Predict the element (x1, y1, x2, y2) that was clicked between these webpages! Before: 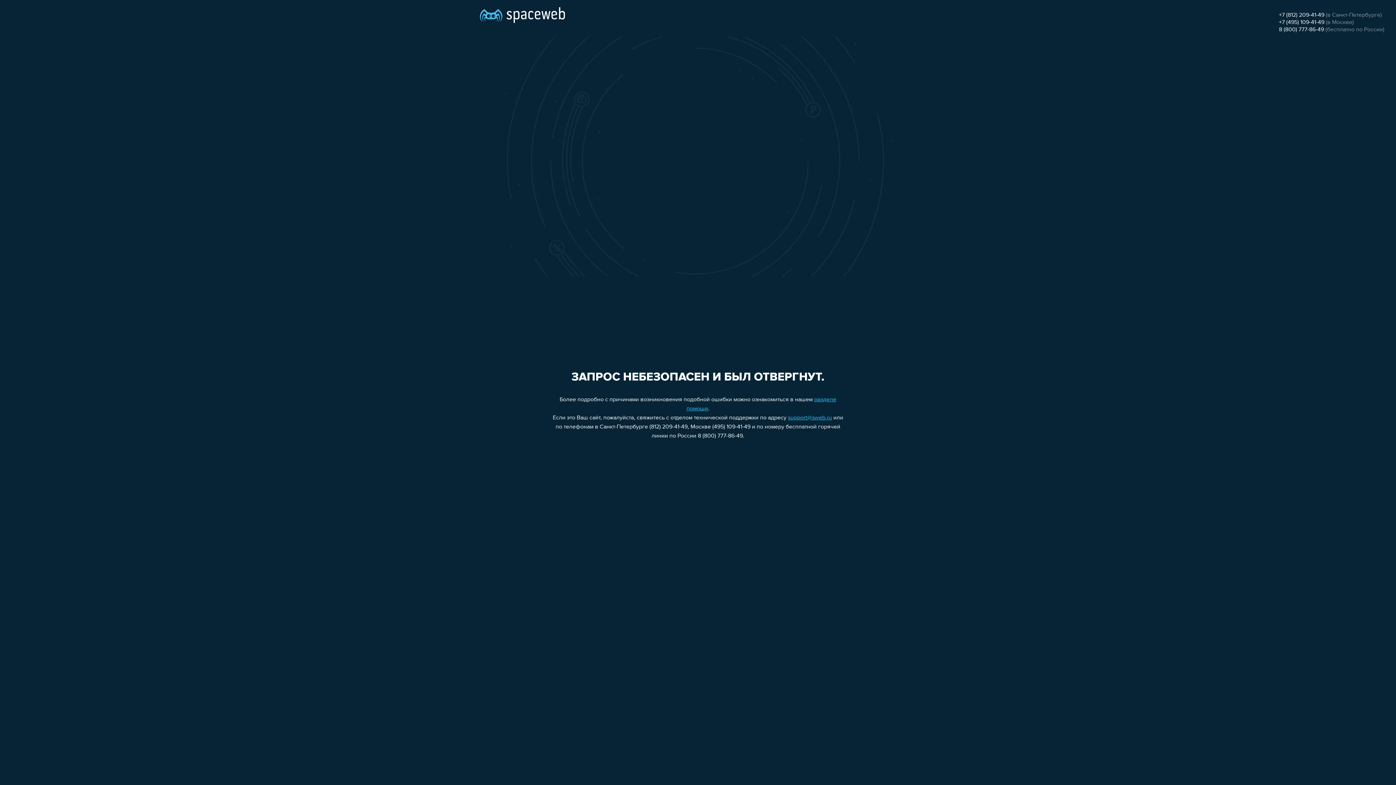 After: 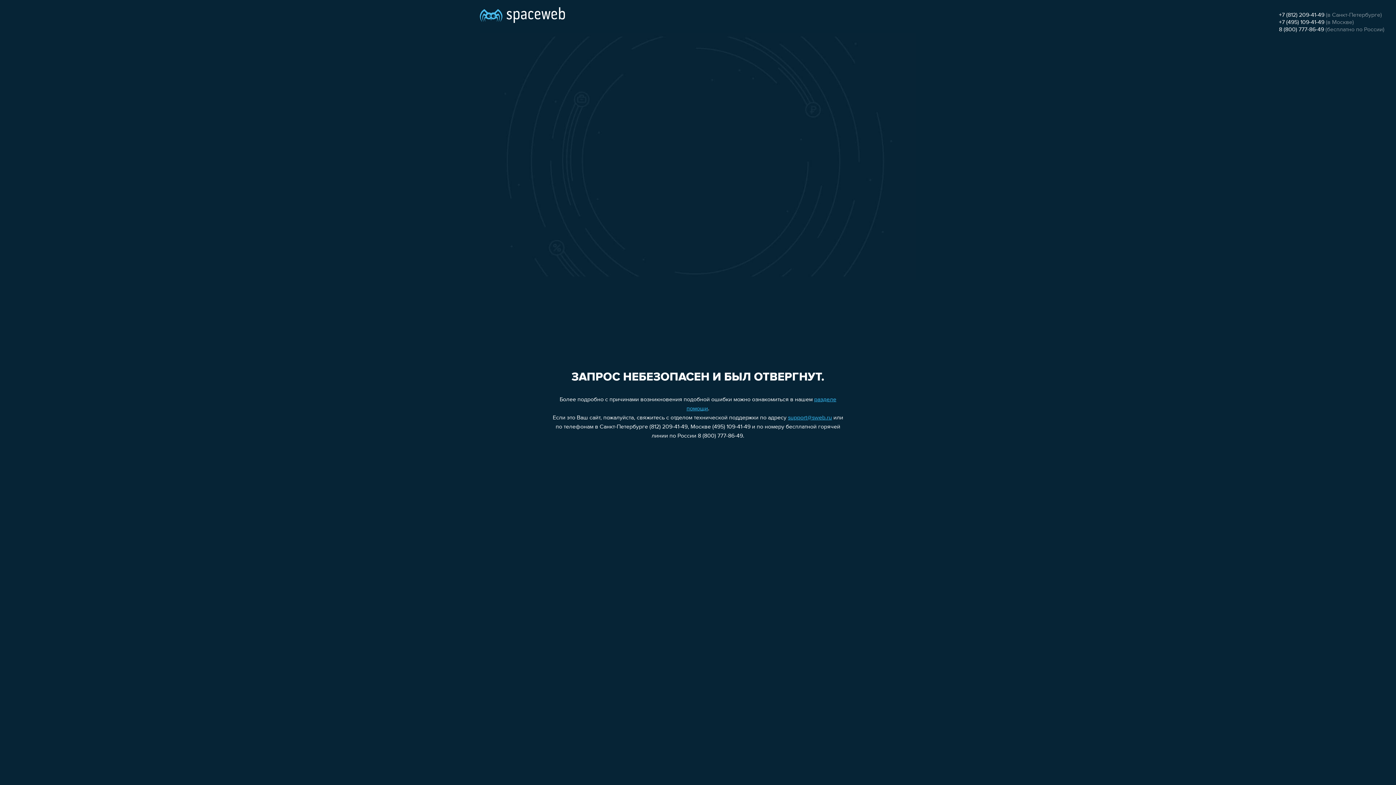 Action: label: +7 (812) 209-41-49 bbox: (1279, 12, 1324, 18)